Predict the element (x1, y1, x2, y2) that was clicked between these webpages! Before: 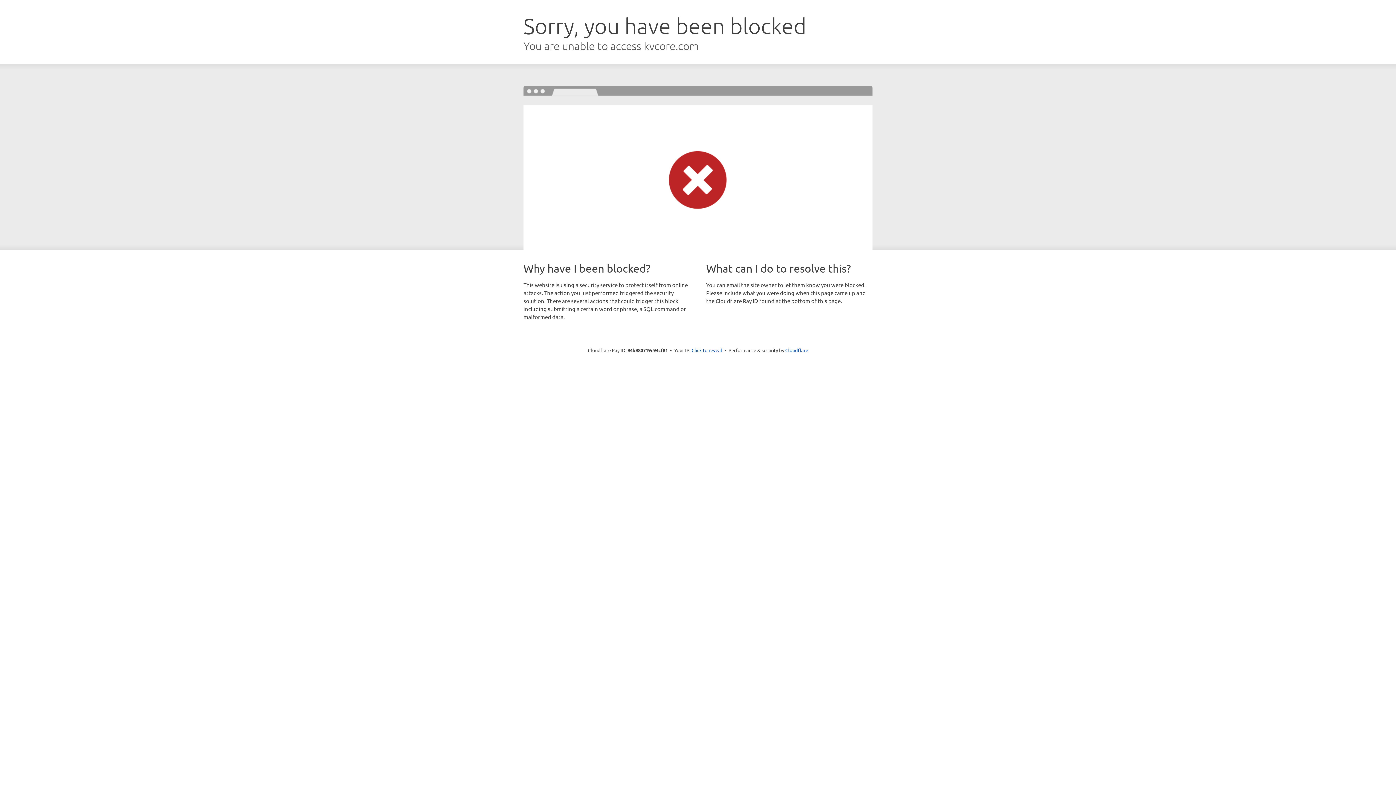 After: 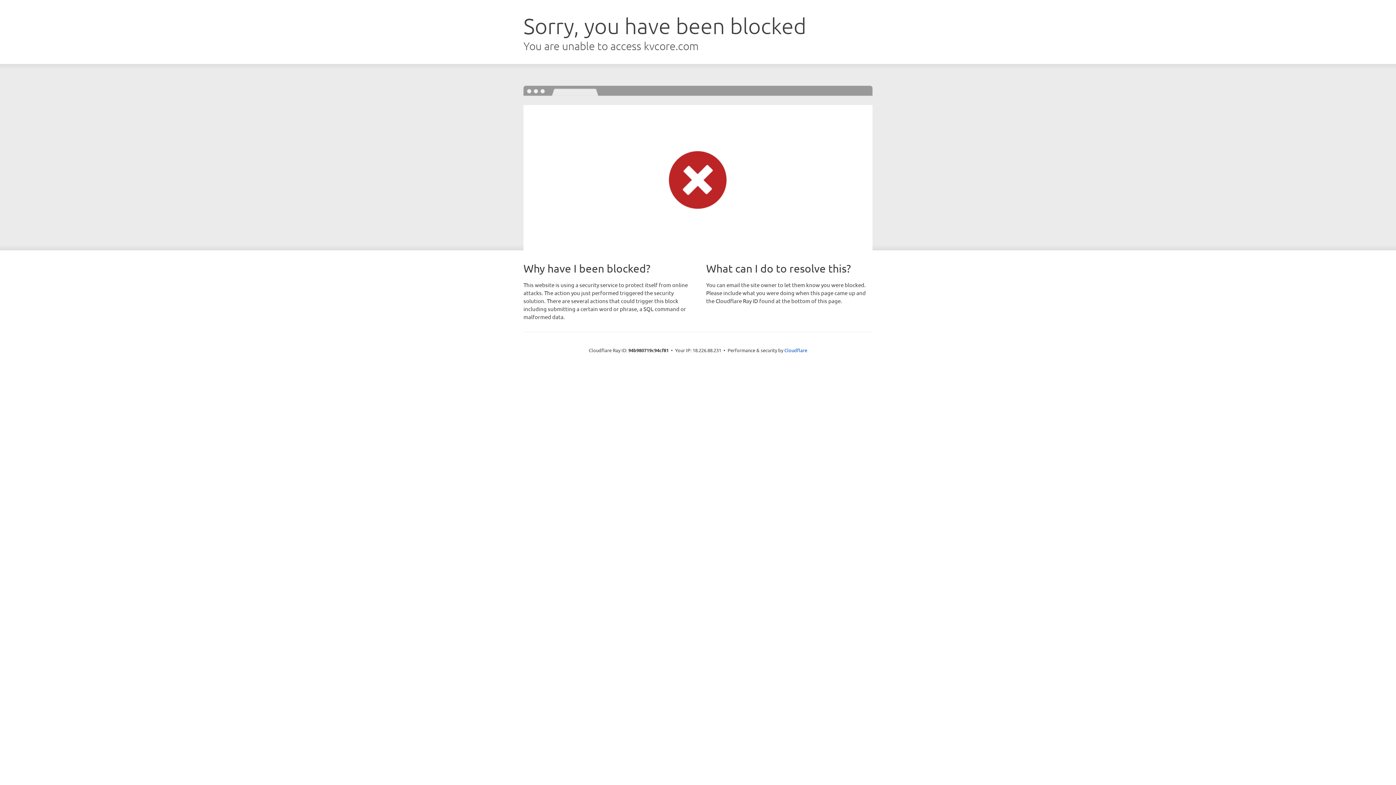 Action: bbox: (691, 346, 722, 353) label: Click to reveal